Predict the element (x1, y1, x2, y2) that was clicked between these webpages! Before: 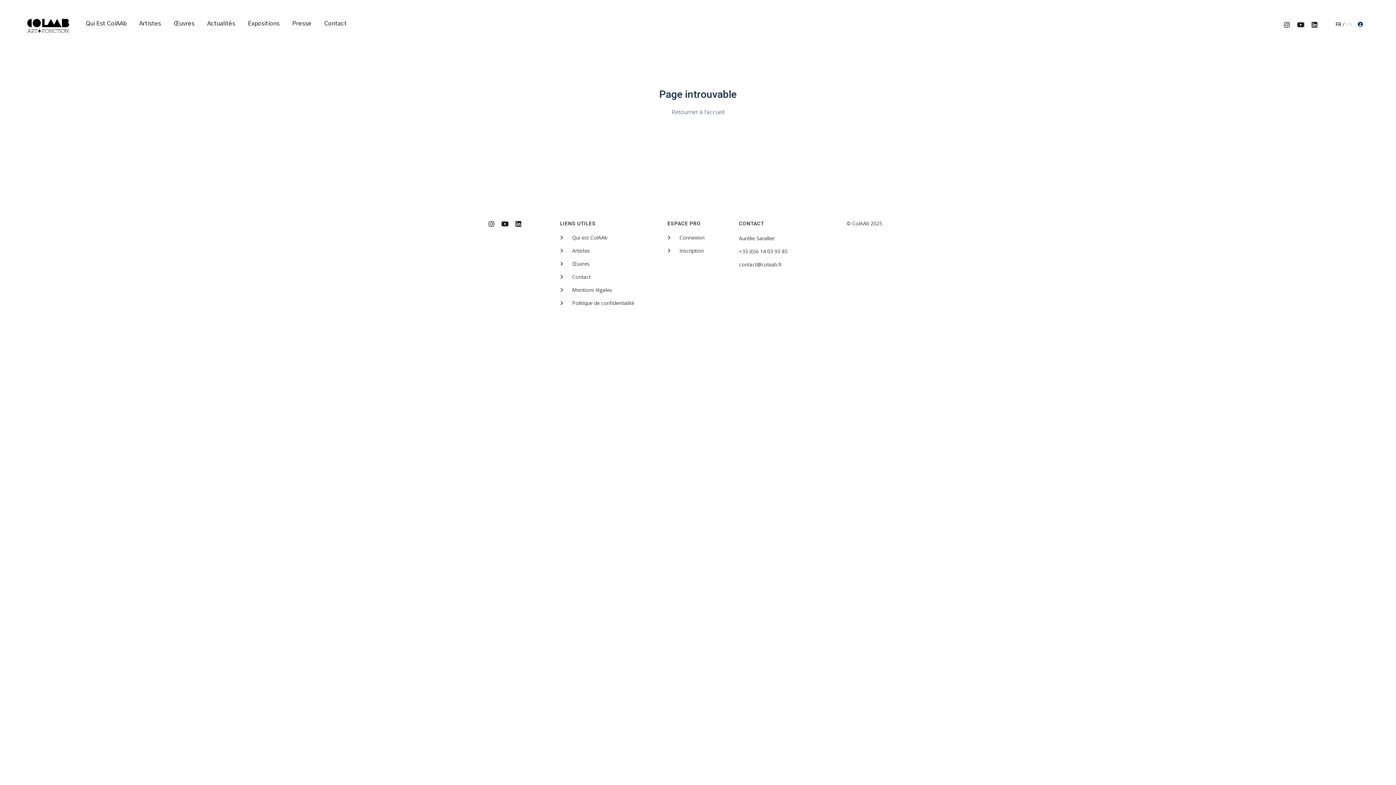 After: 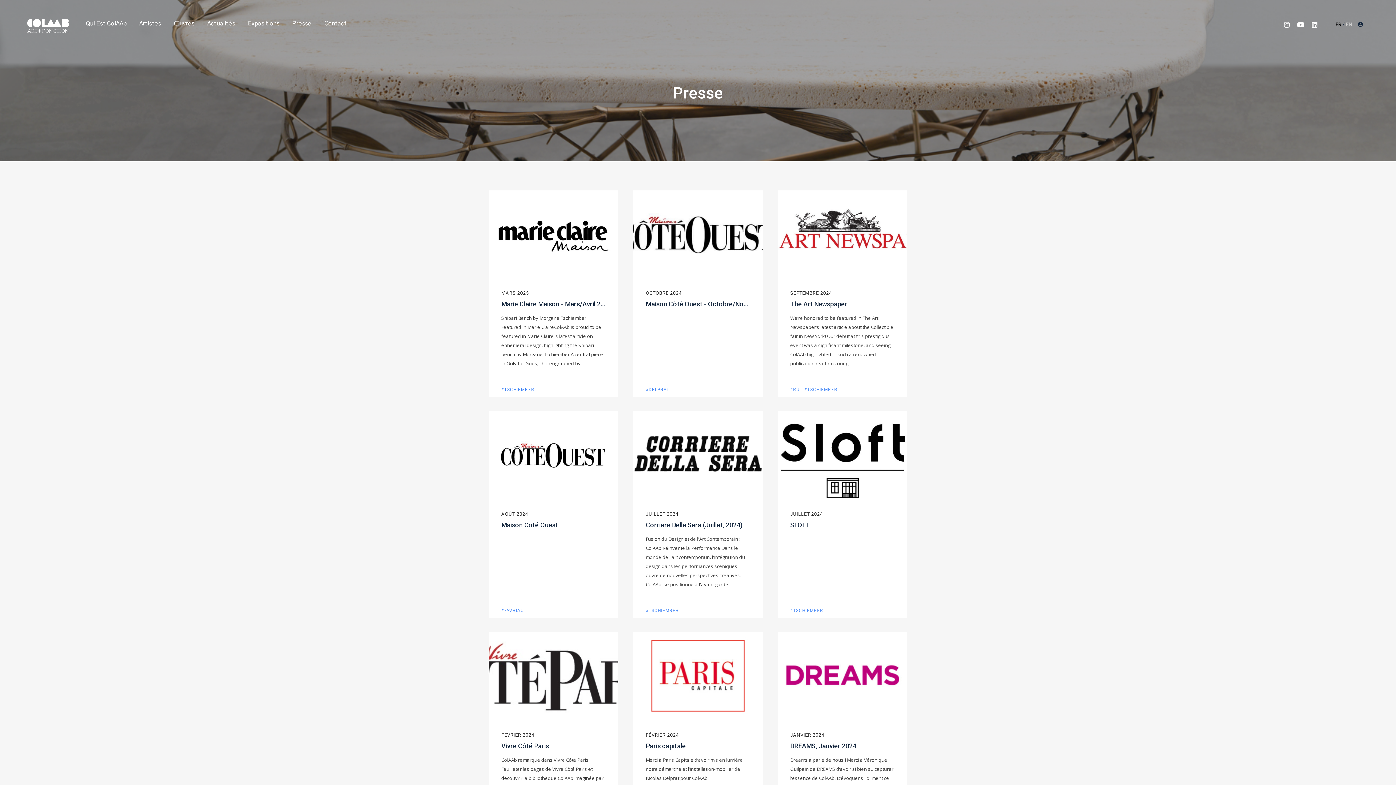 Action: label: Presse bbox: (292, 0, 311, 47)